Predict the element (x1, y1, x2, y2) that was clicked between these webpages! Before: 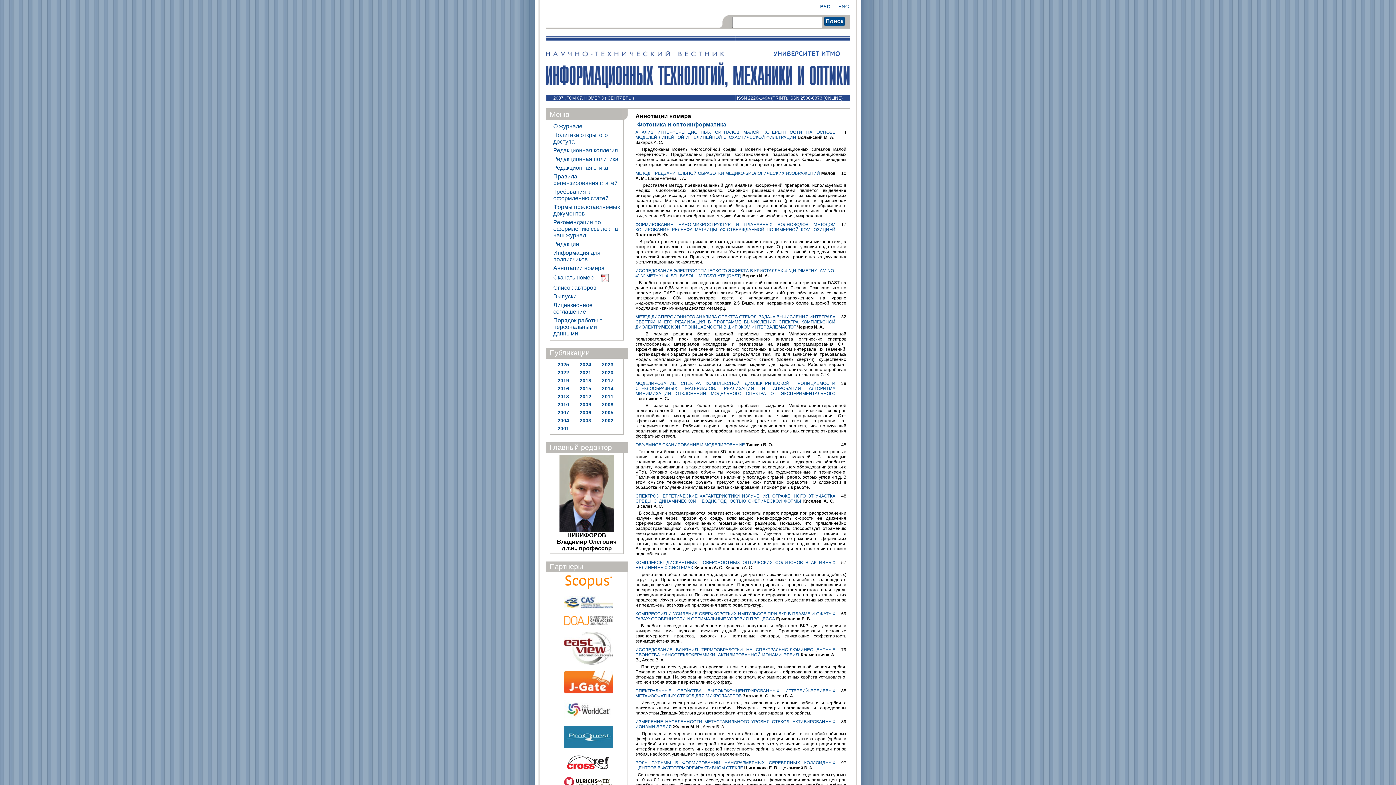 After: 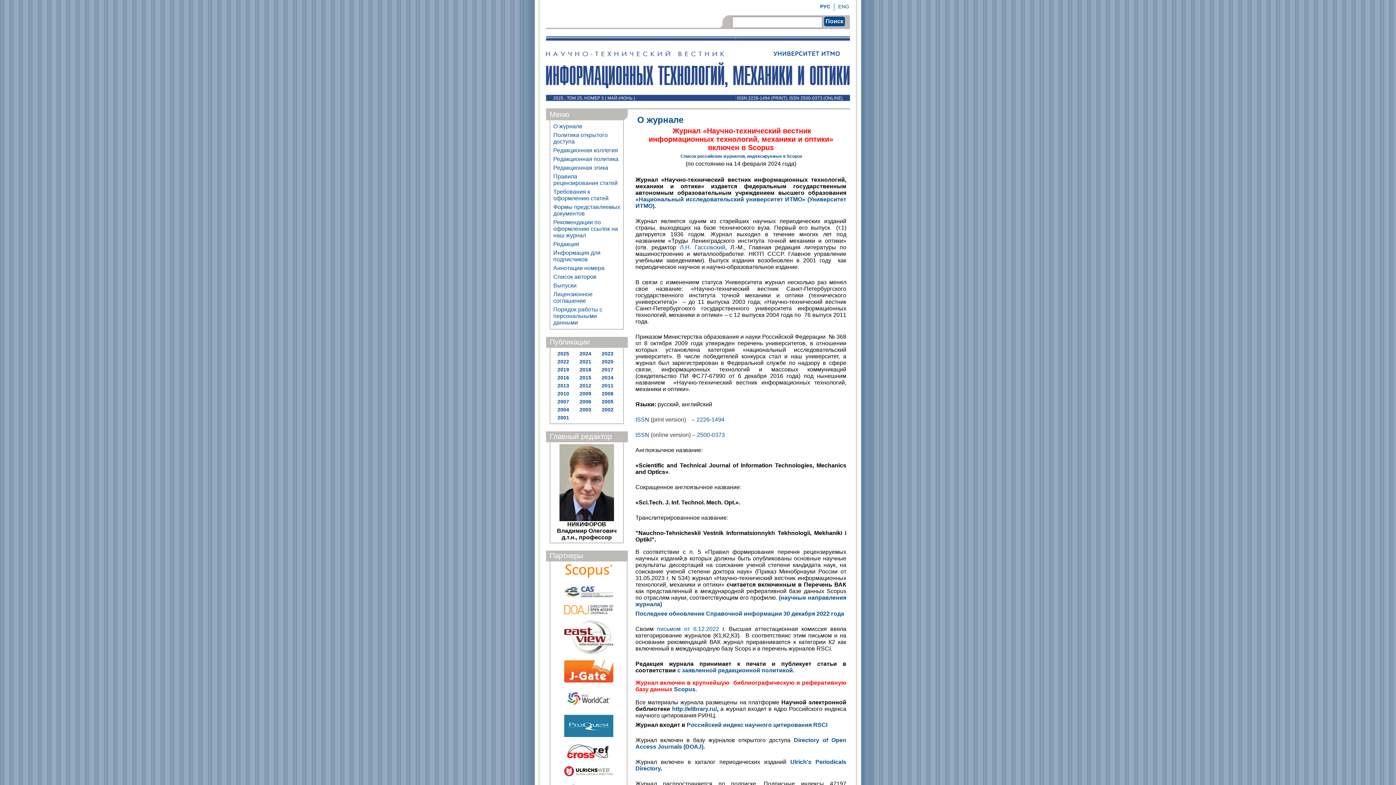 Action: bbox: (552, 122, 621, 130) label: О журнале